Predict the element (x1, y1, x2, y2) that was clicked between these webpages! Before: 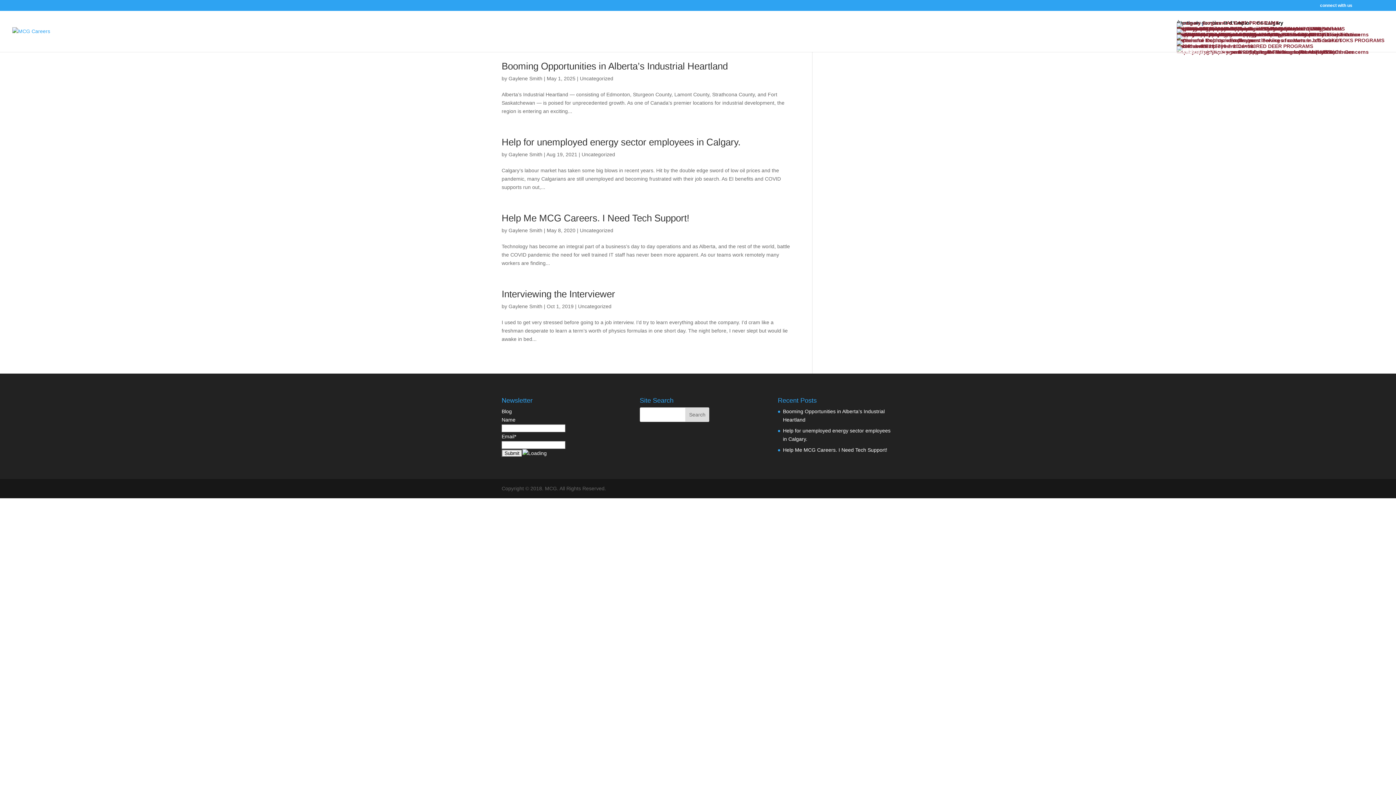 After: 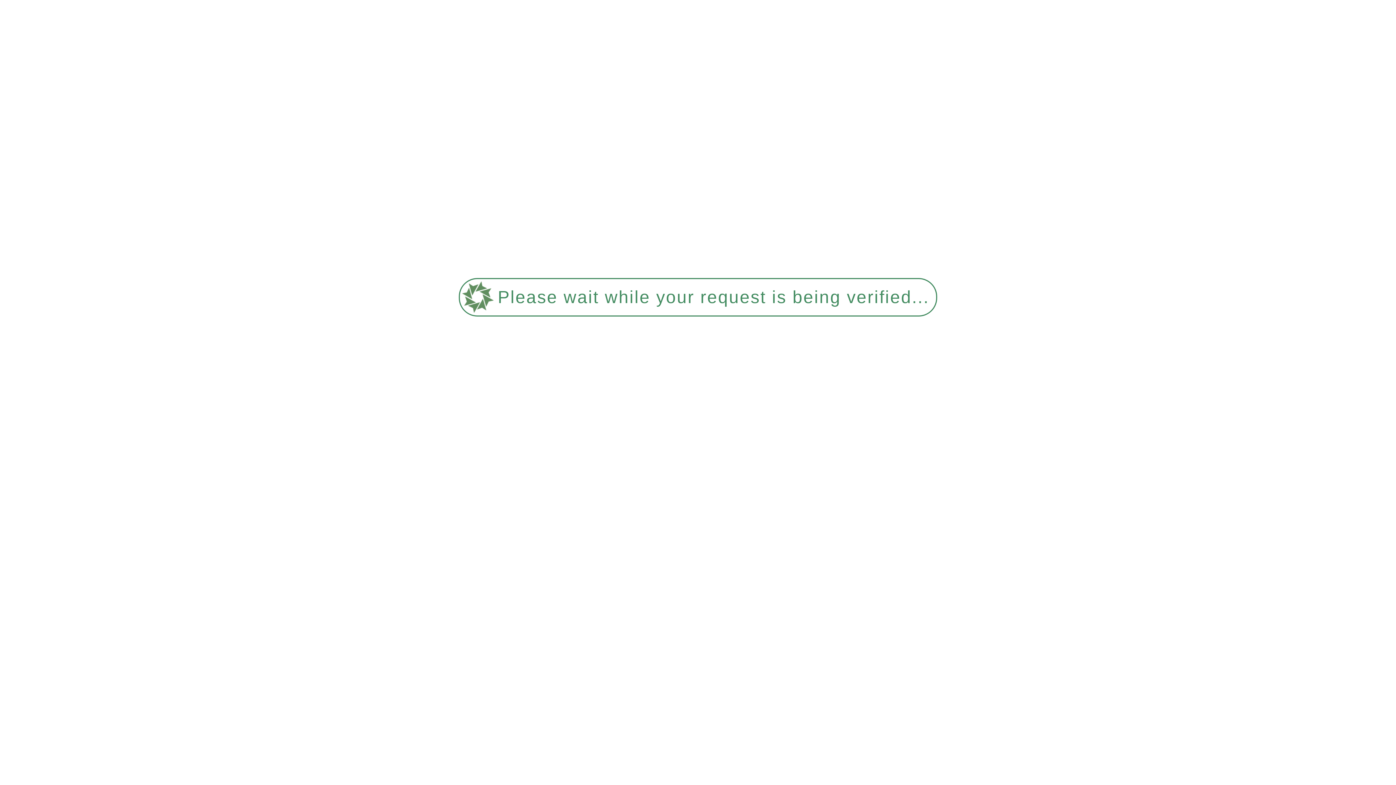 Action: bbox: (1177, 49, 1209, 66) label: CONTACT US